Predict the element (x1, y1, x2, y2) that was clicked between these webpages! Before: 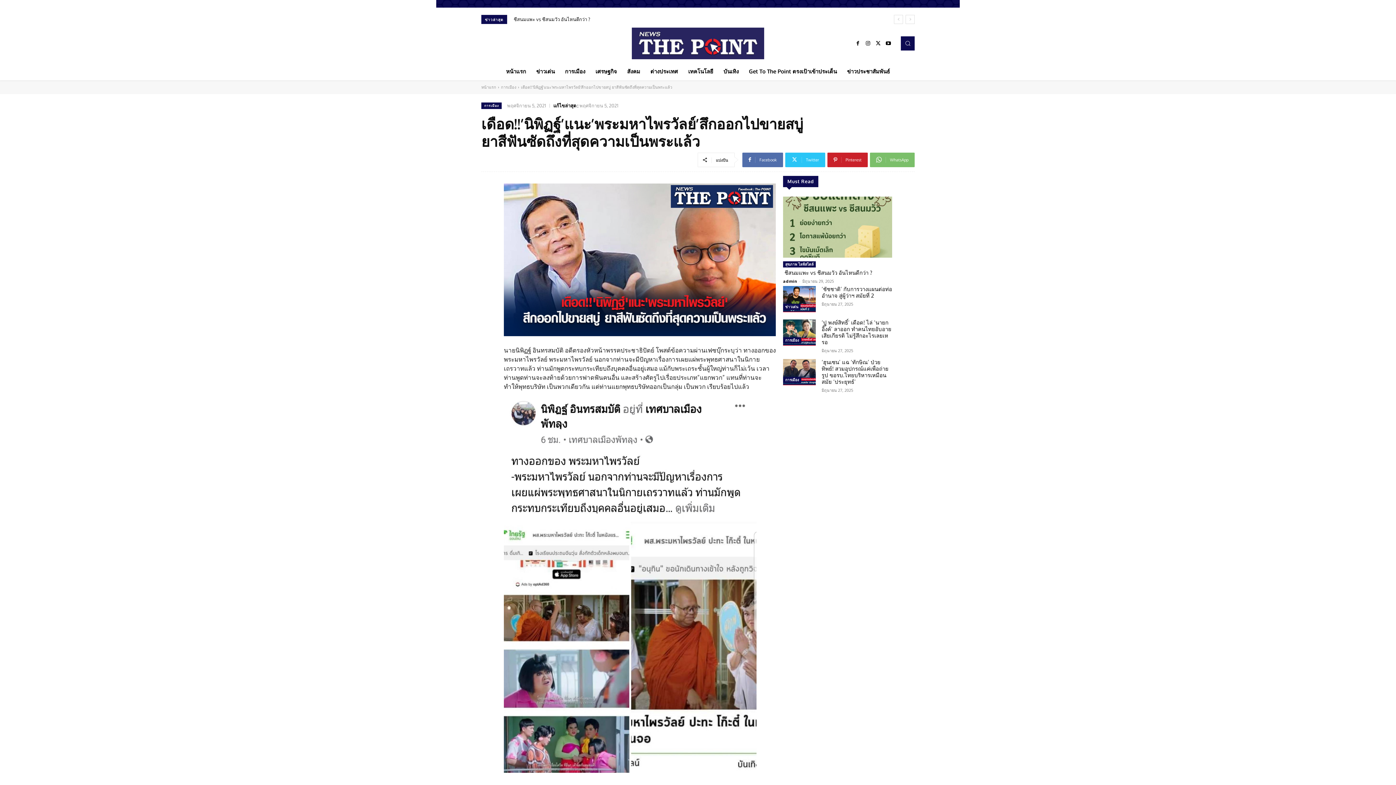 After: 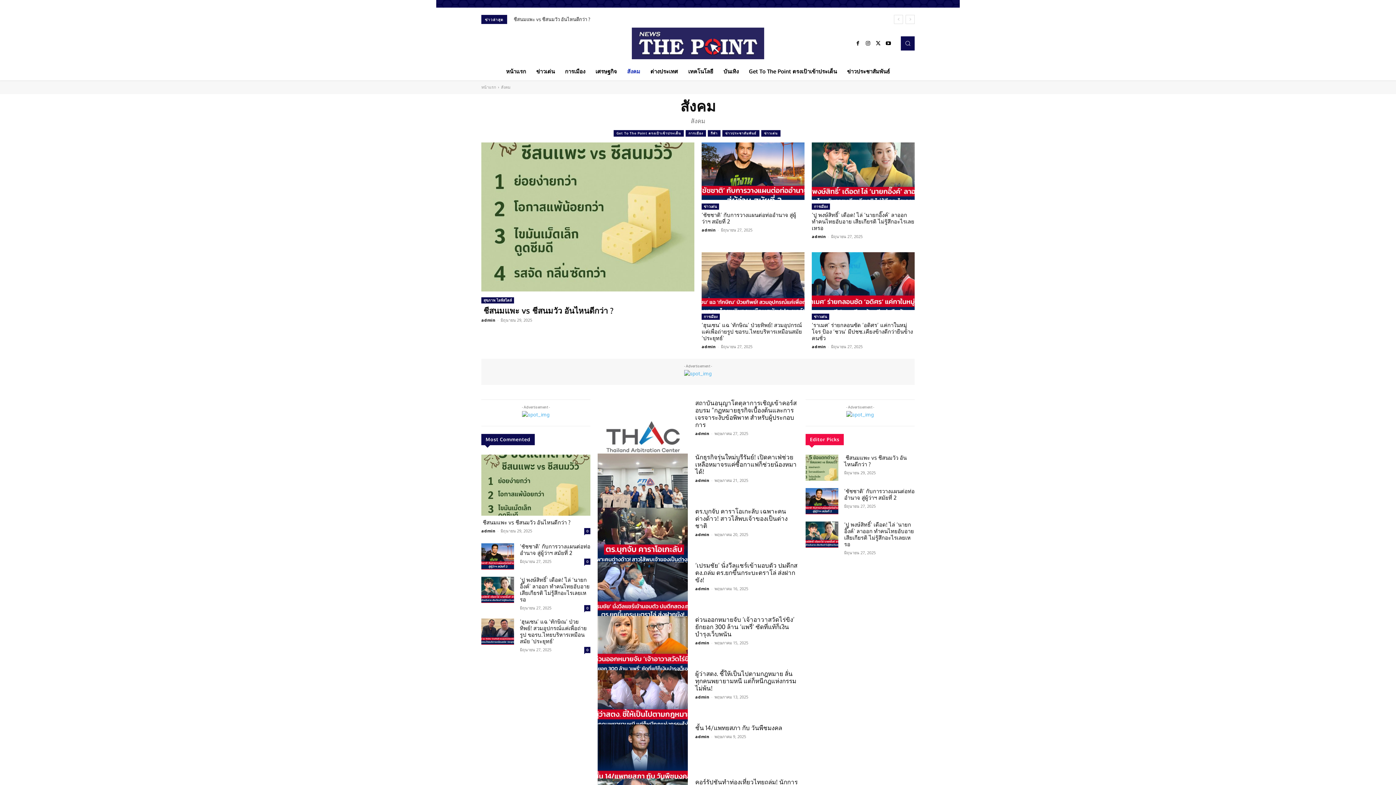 Action: label: สังคม bbox: (622, 62, 645, 80)